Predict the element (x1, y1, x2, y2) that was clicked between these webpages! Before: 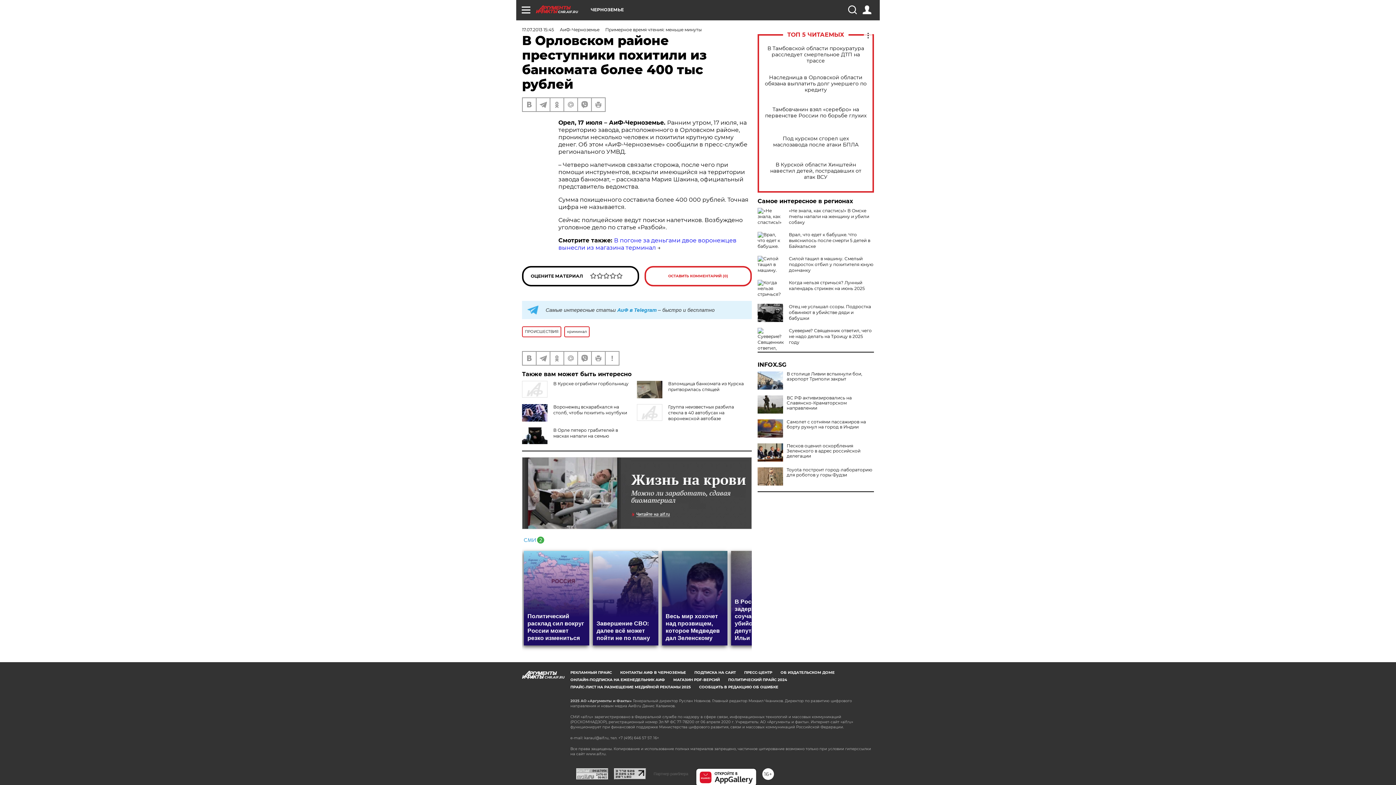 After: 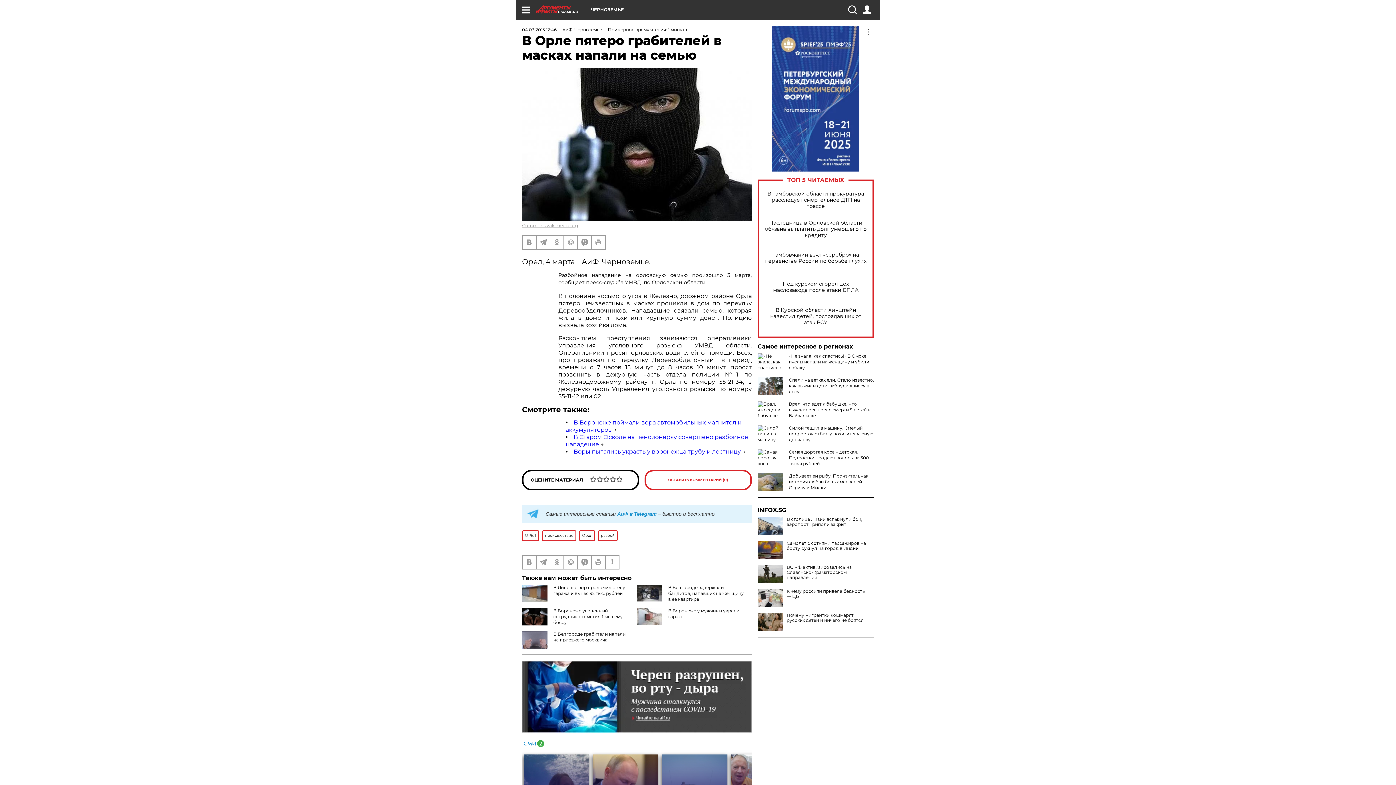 Action: label: В Орле пятеро грабителей в масках напали на семью bbox: (553, 427, 618, 438)